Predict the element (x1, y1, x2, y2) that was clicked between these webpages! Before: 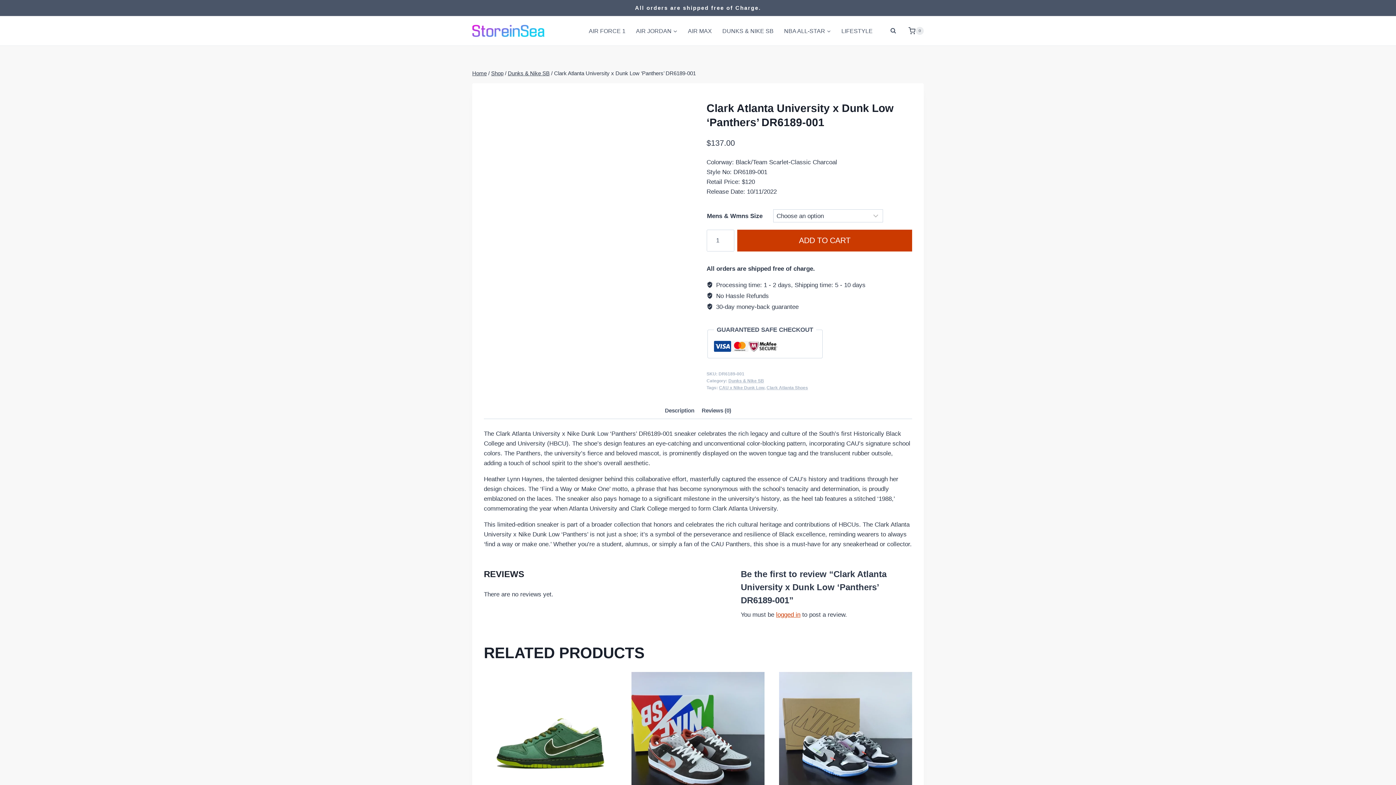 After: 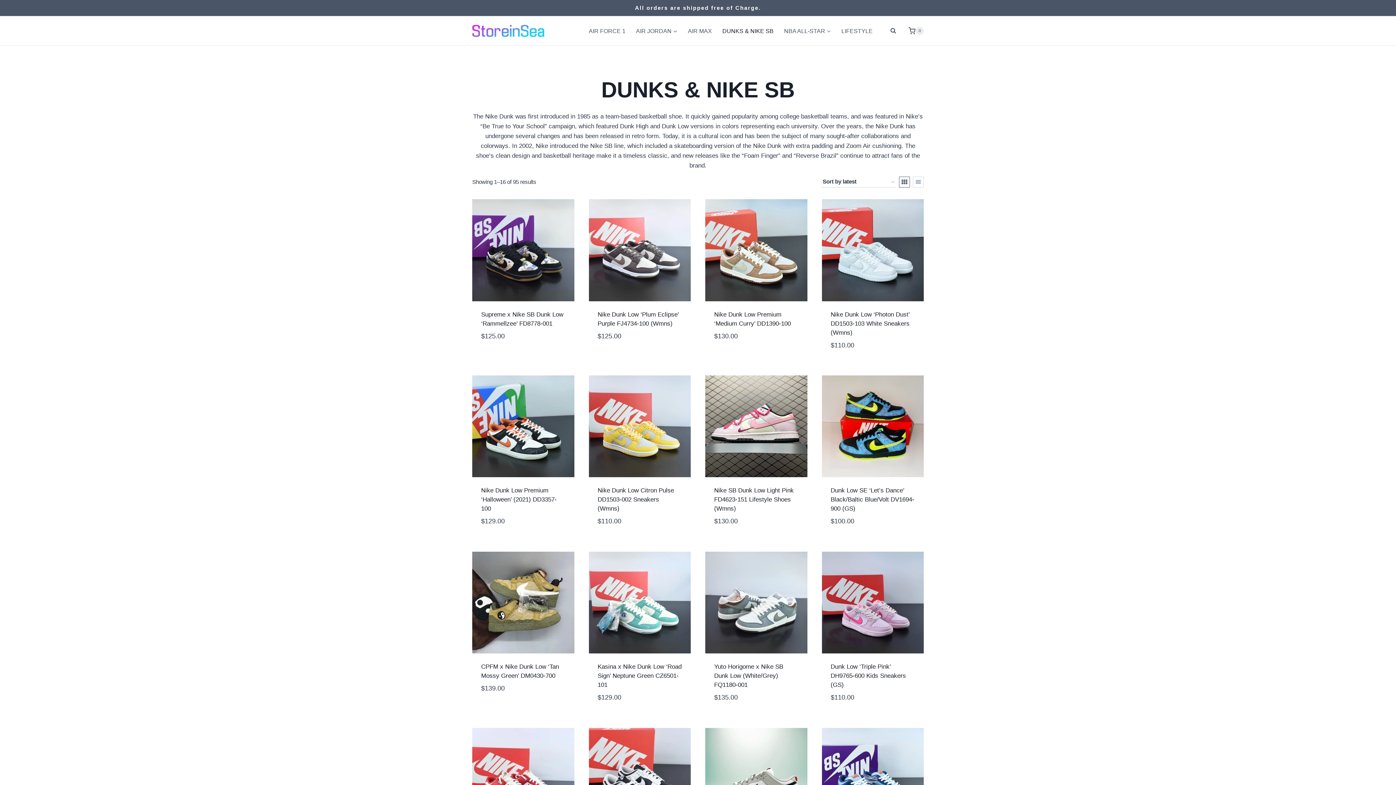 Action: bbox: (717, 22, 779, 38) label: DUNKS & NIKE SB